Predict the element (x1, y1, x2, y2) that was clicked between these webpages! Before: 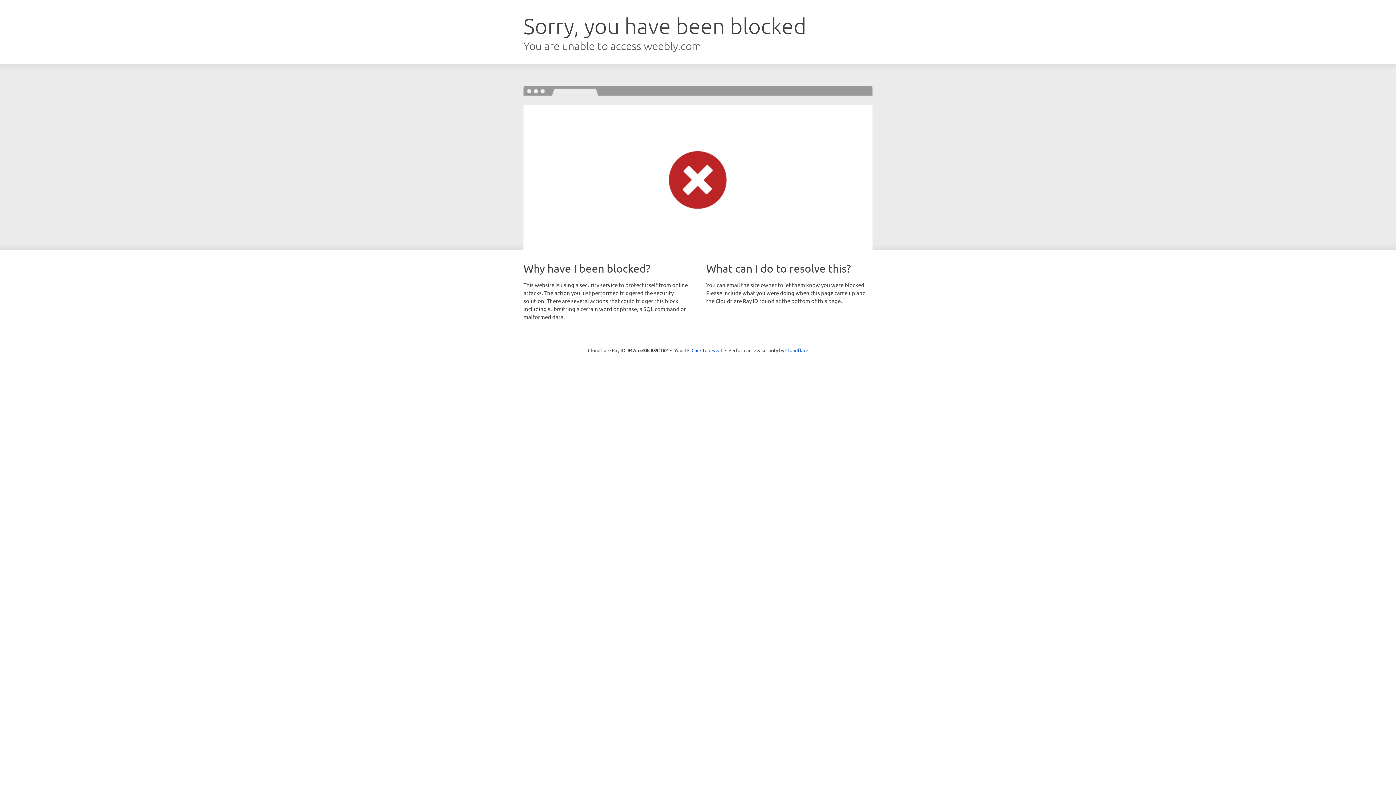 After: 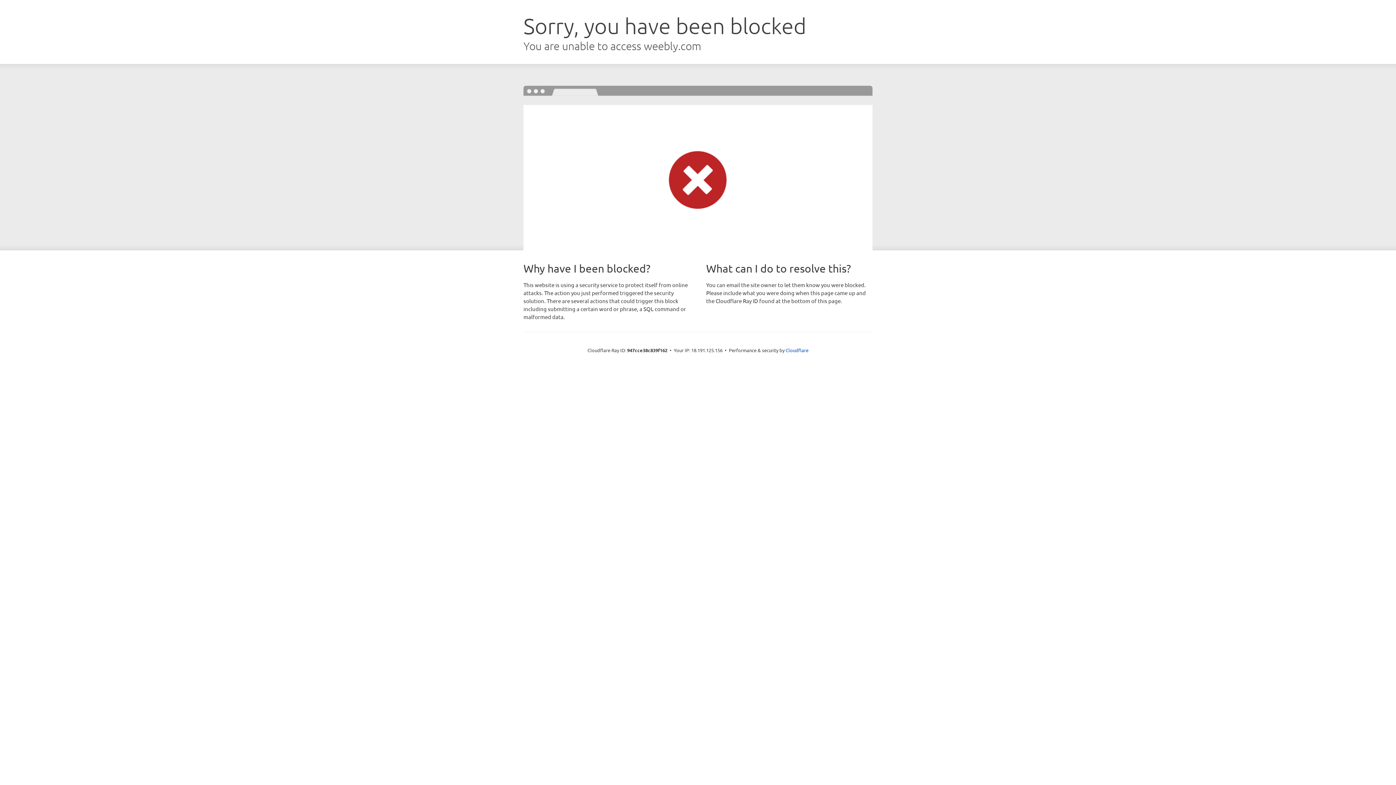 Action: label: Click to reveal bbox: (691, 346, 722, 353)